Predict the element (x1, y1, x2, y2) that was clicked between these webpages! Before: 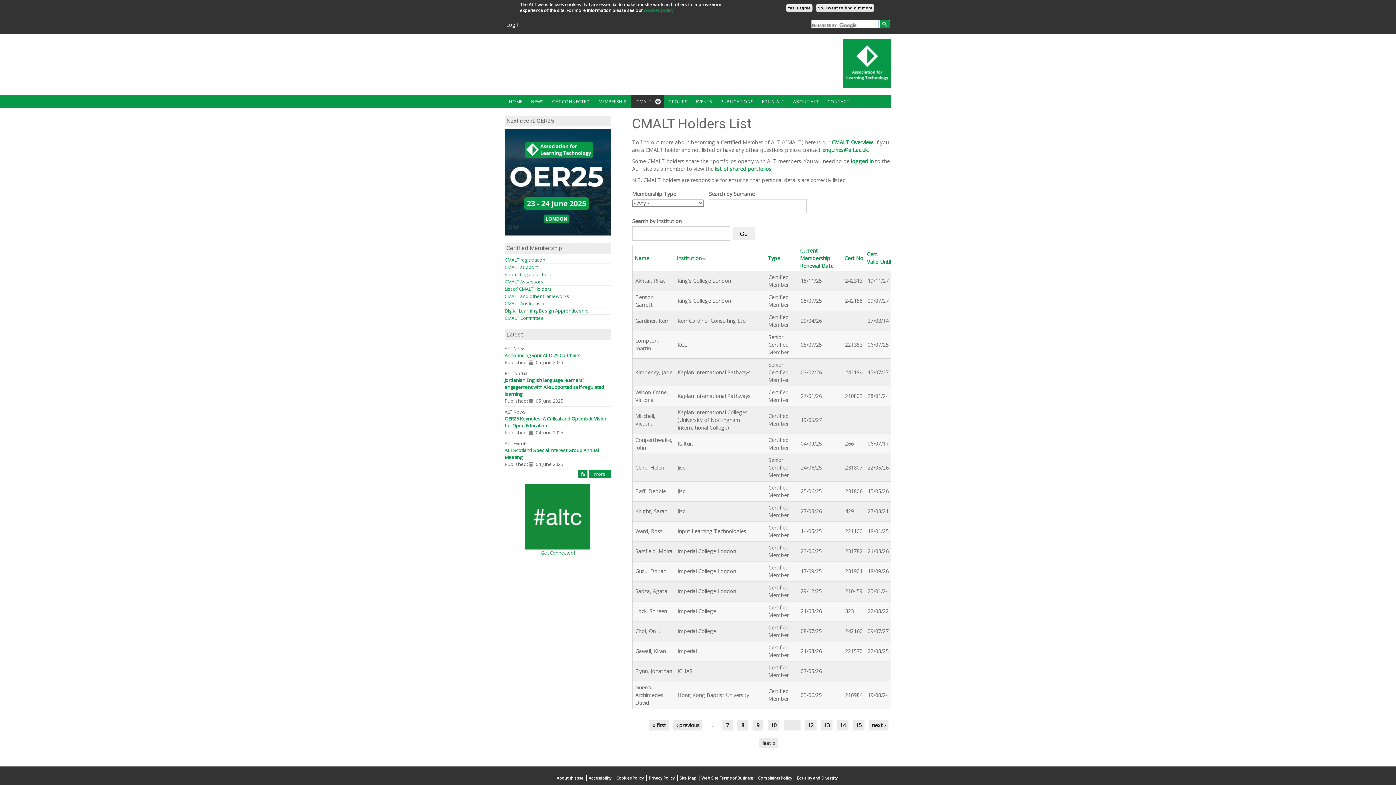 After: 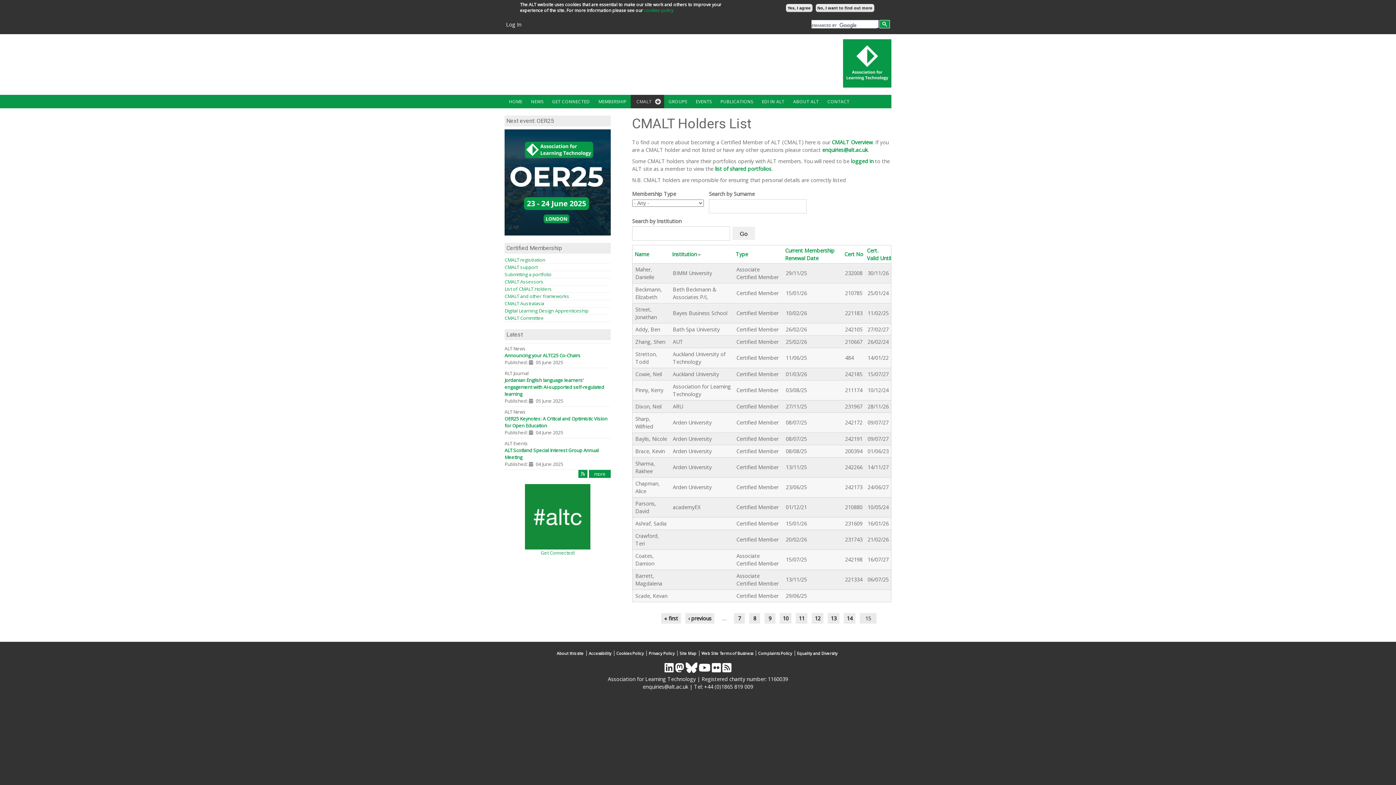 Action: label: 15 bbox: (853, 720, 864, 730)